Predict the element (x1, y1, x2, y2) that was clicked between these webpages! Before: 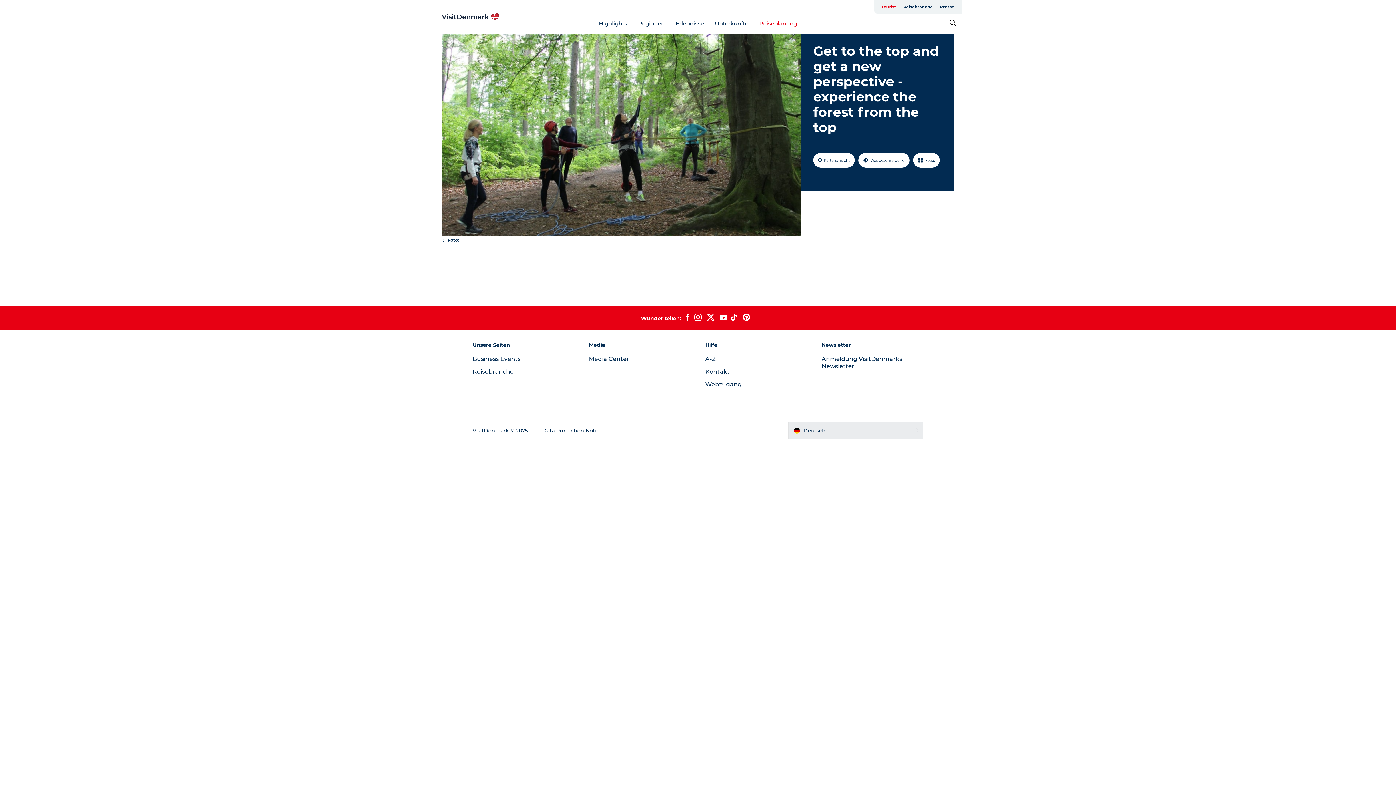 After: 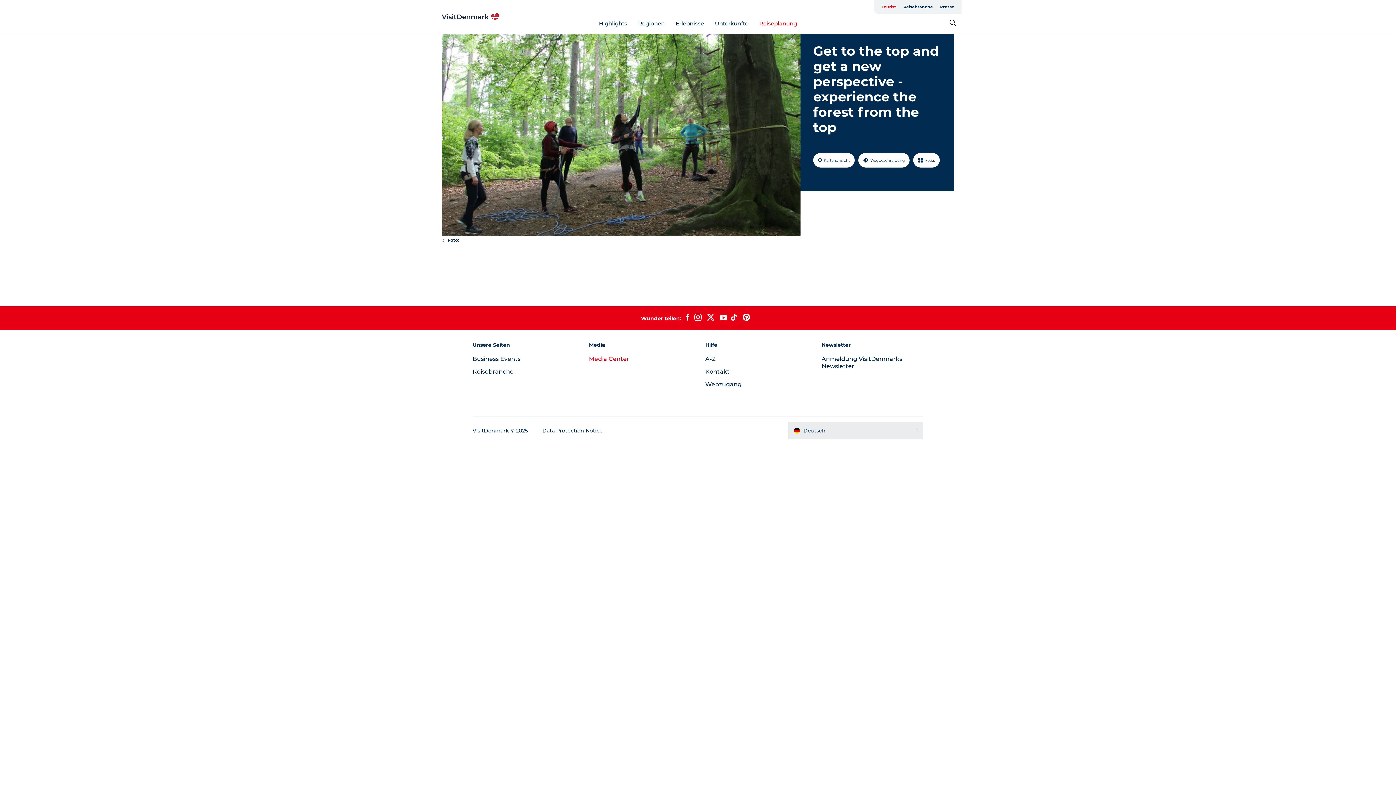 Action: bbox: (589, 355, 629, 362) label: Media Center